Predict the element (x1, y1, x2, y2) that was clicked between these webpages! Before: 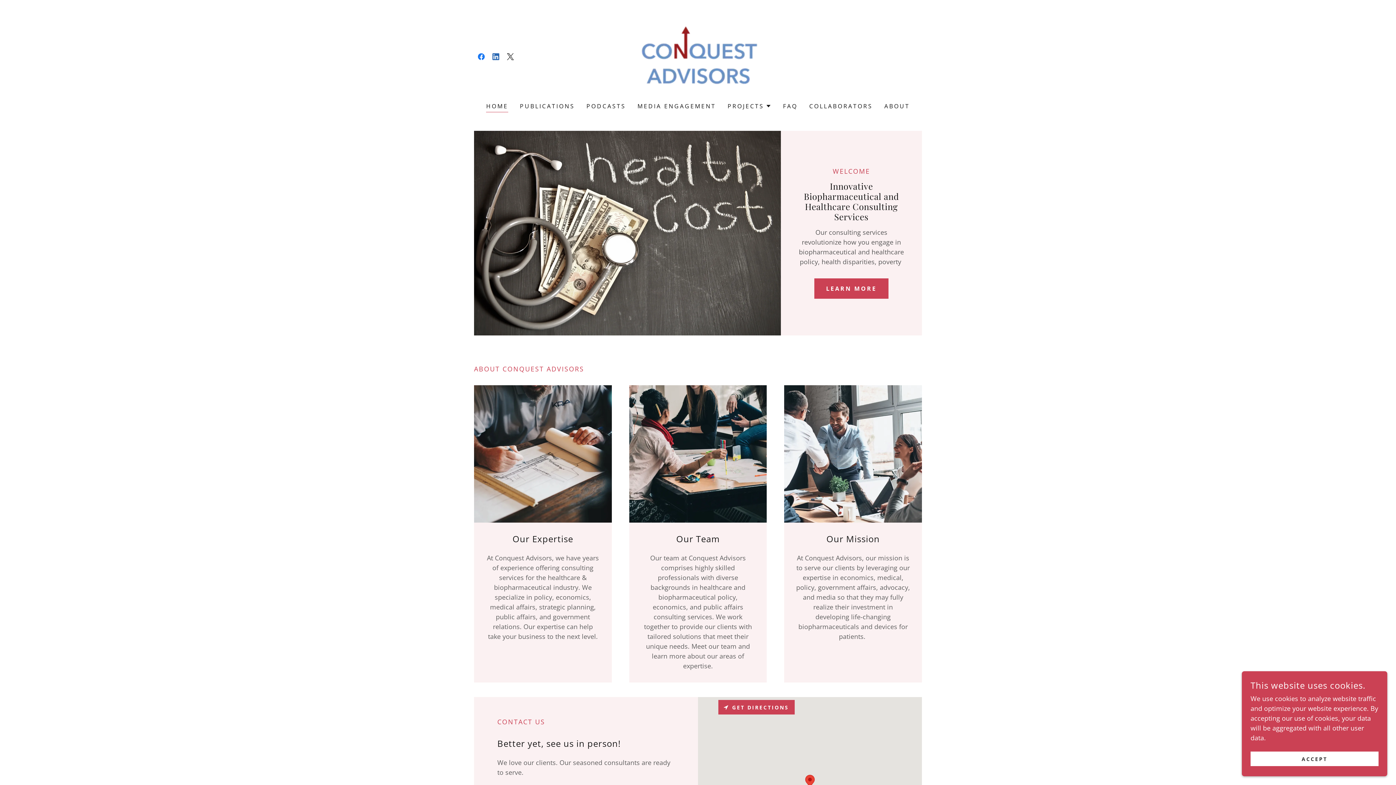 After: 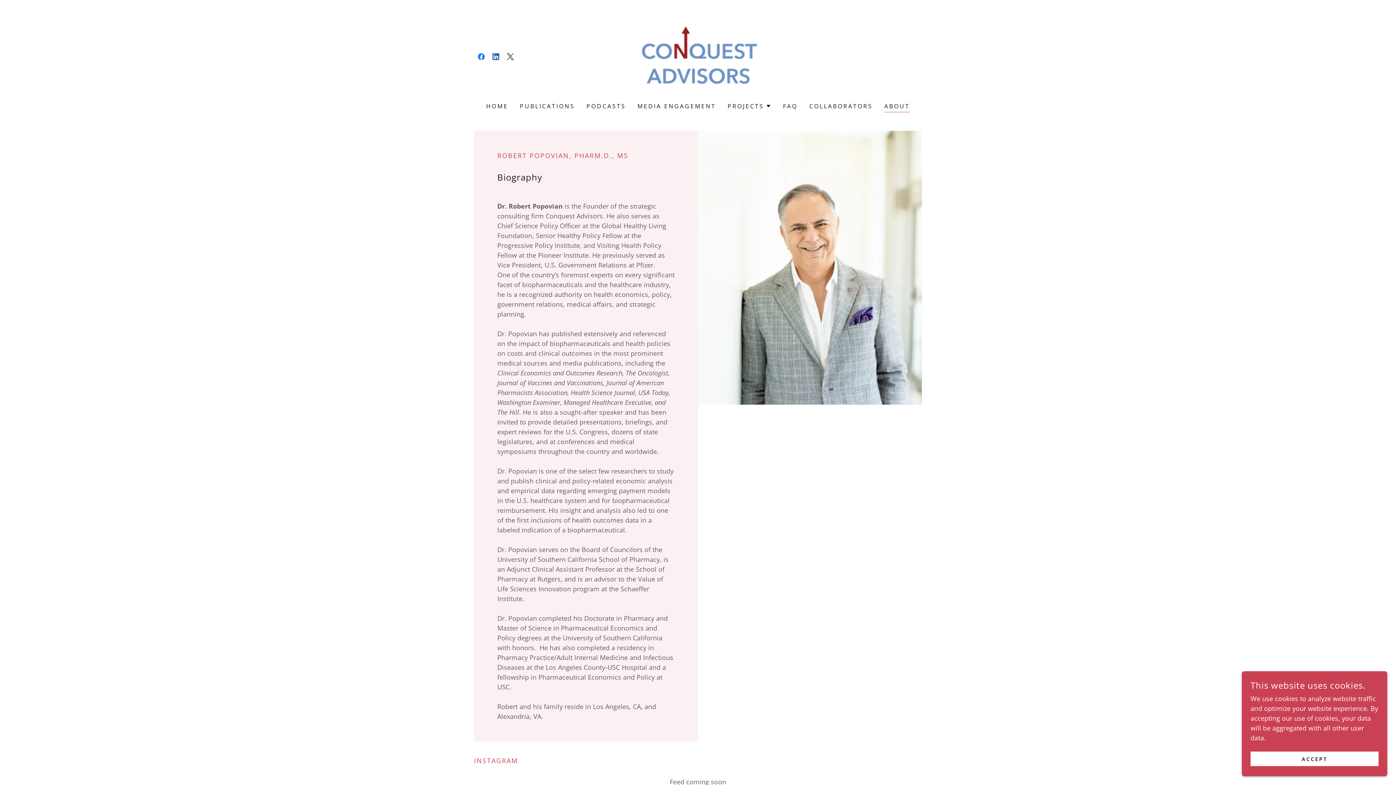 Action: bbox: (882, 99, 912, 112) label: ABOUT